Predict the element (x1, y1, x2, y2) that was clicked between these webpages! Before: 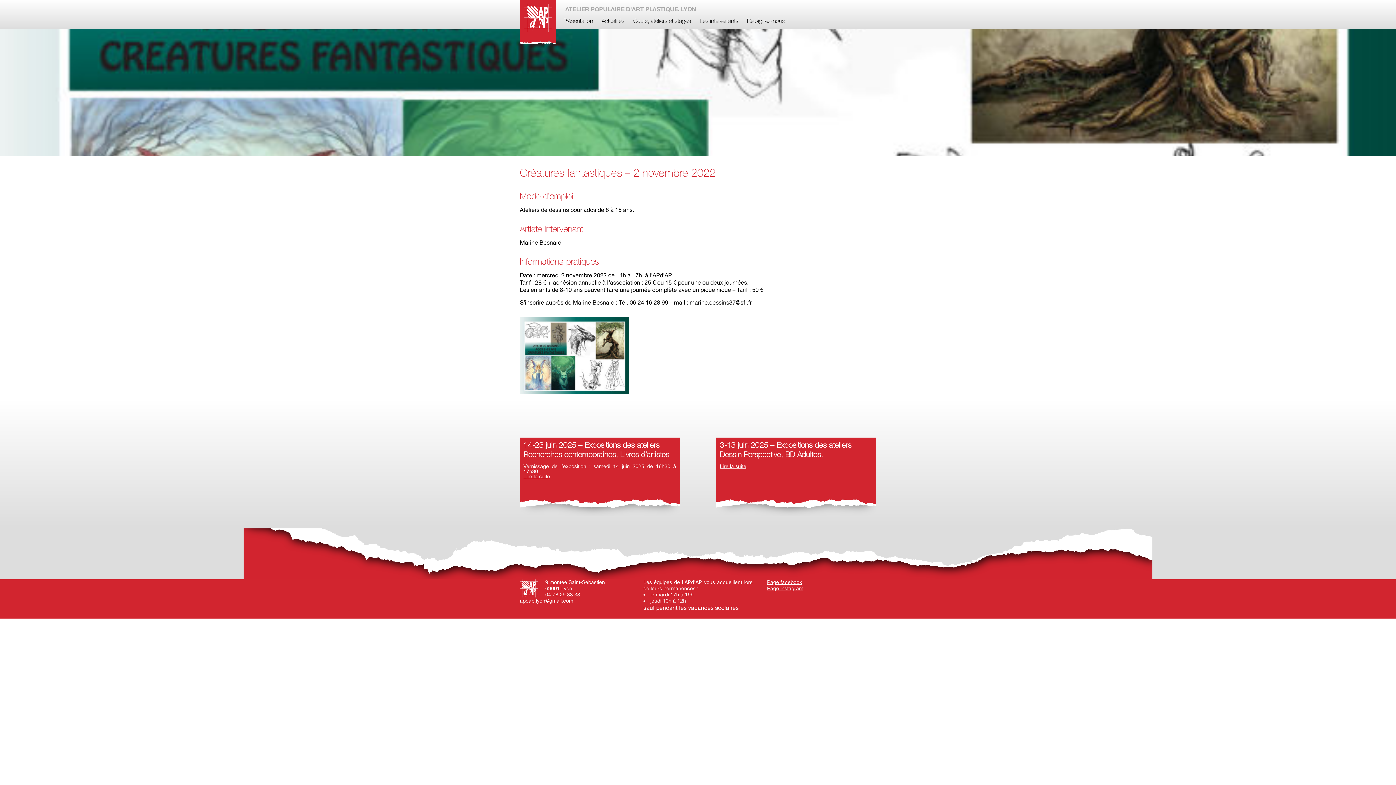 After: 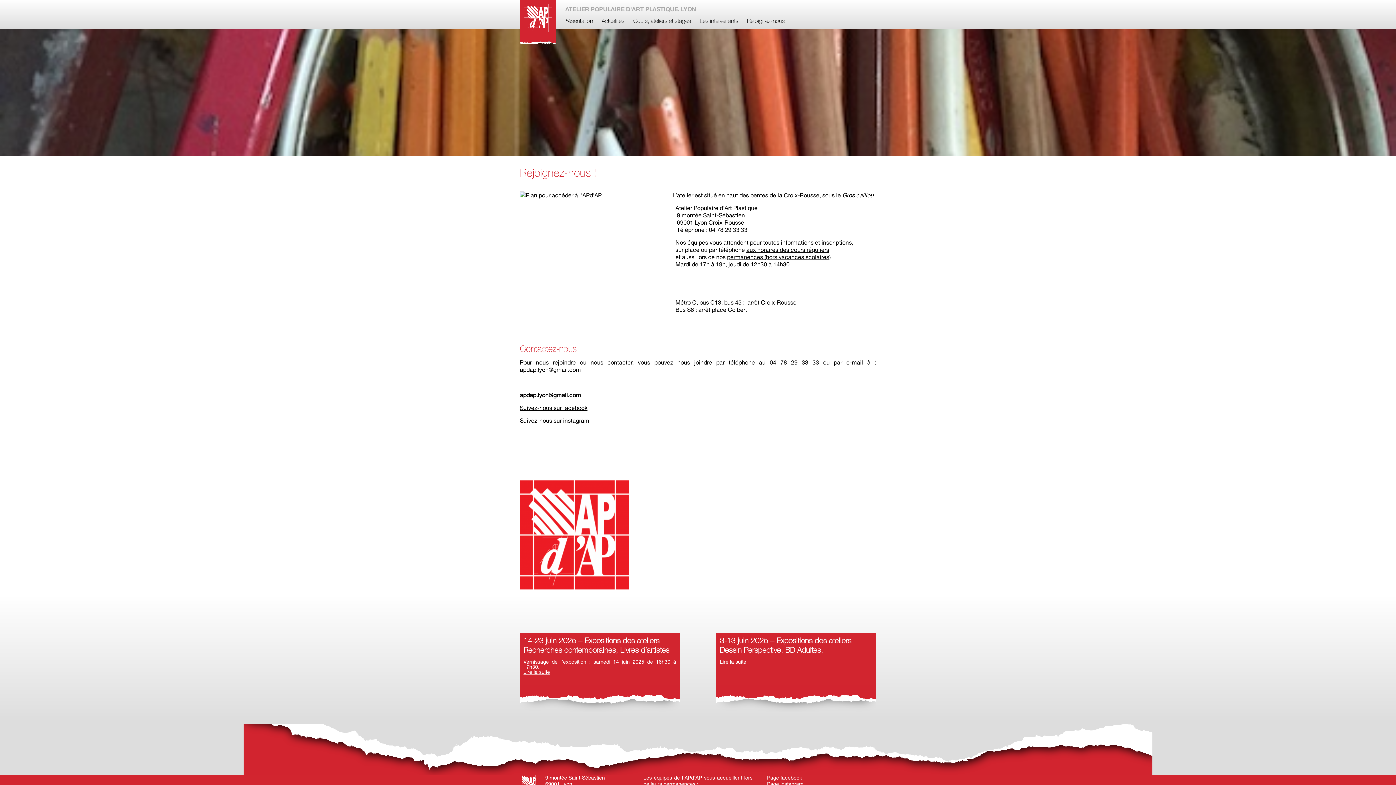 Action: bbox: (747, 18, 788, 24) label: Rejoignez-nous !